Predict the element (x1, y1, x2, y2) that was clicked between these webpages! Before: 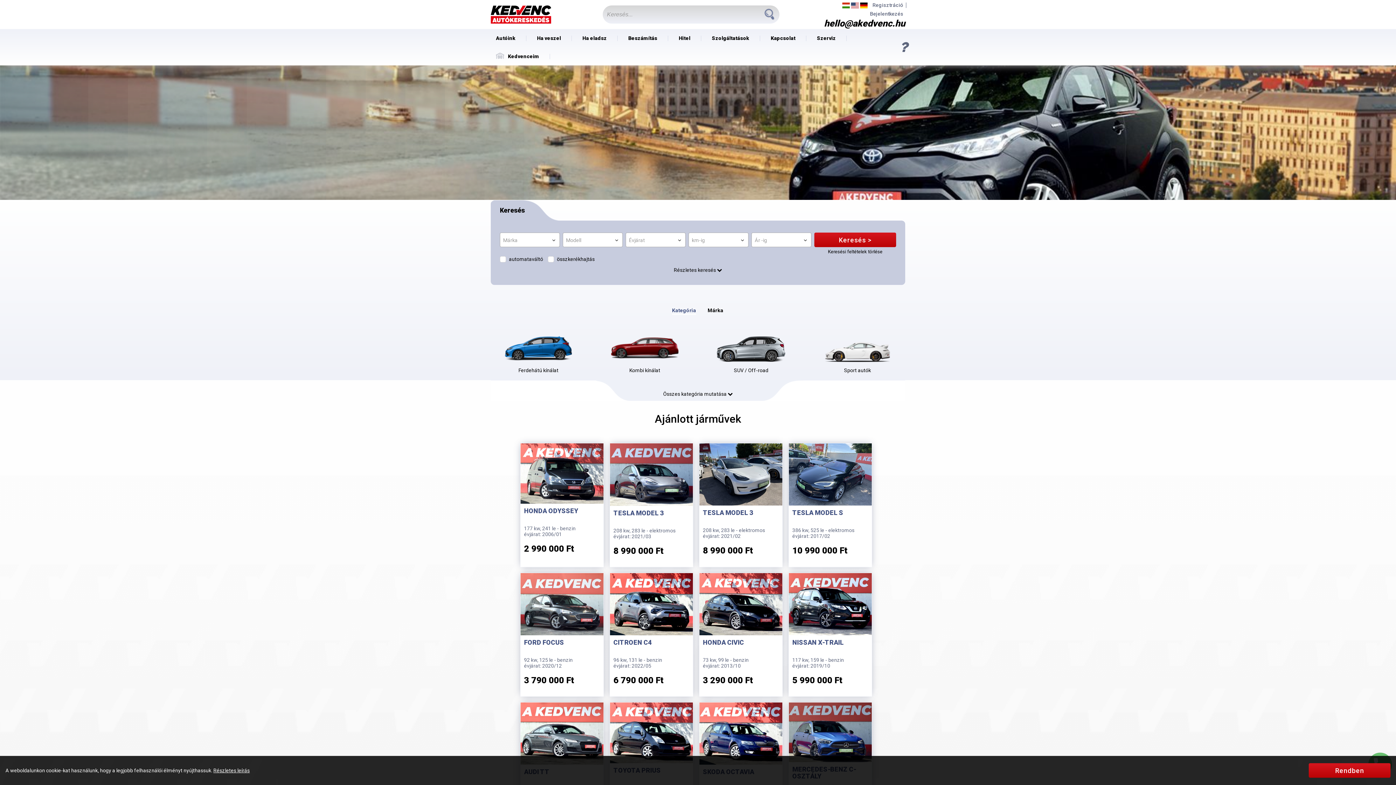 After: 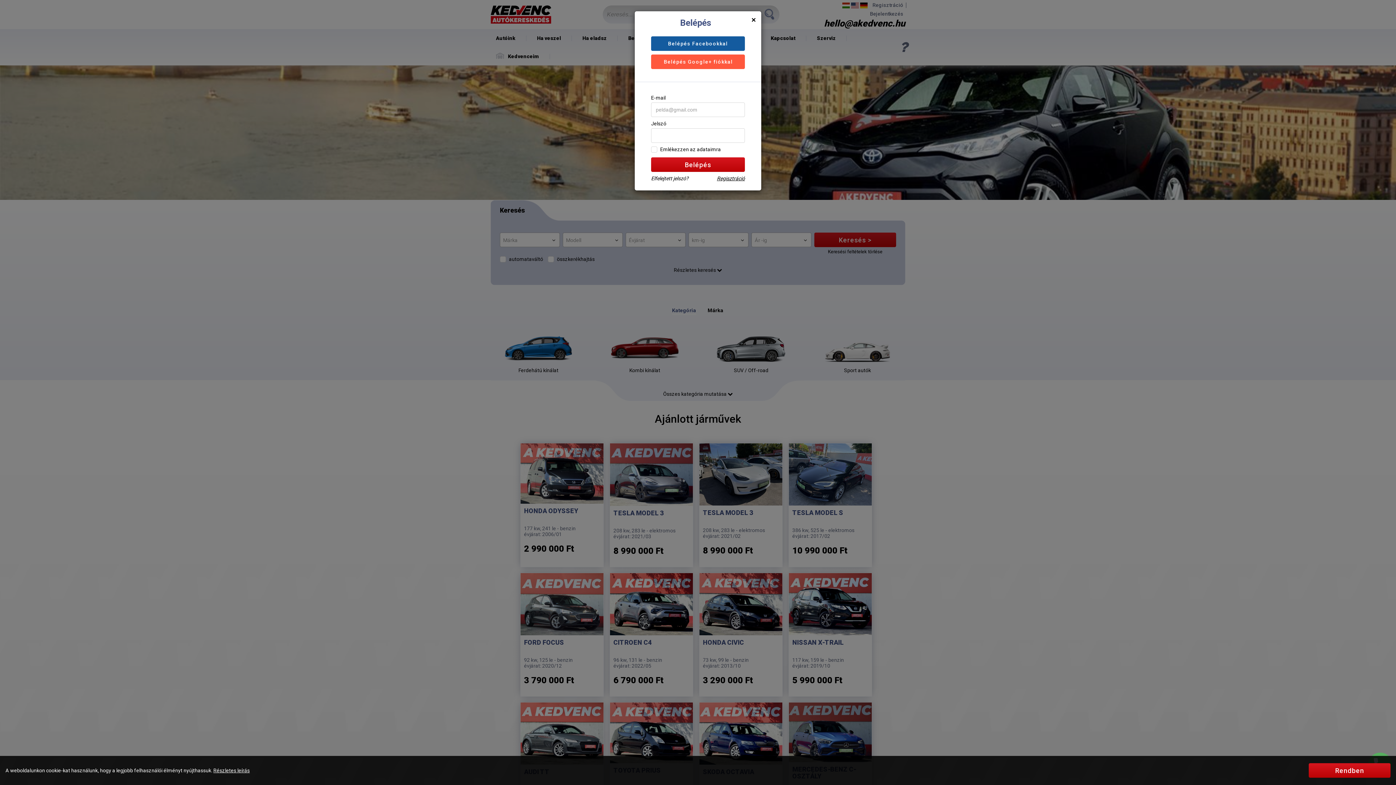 Action: bbox: (870, 10, 903, 16) label: Bejelentkezés